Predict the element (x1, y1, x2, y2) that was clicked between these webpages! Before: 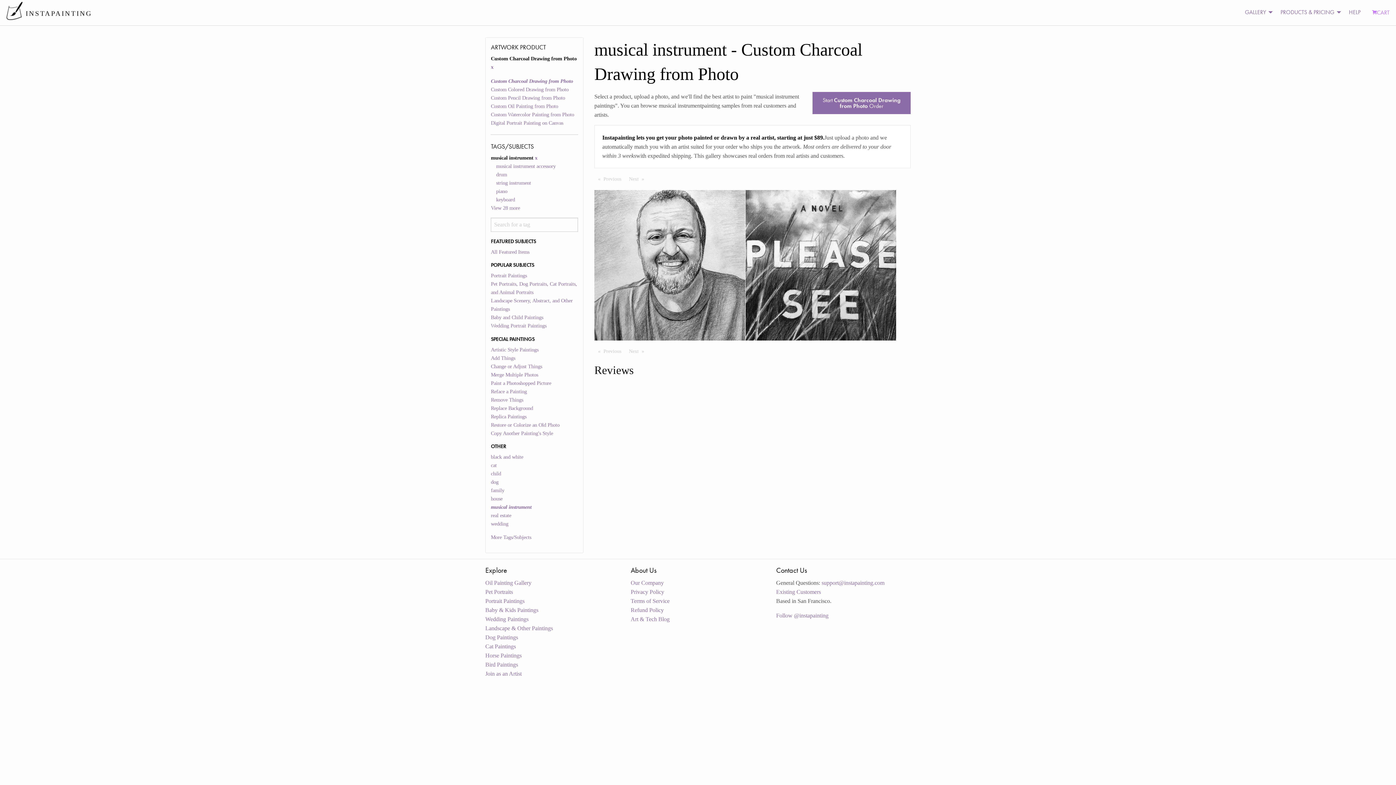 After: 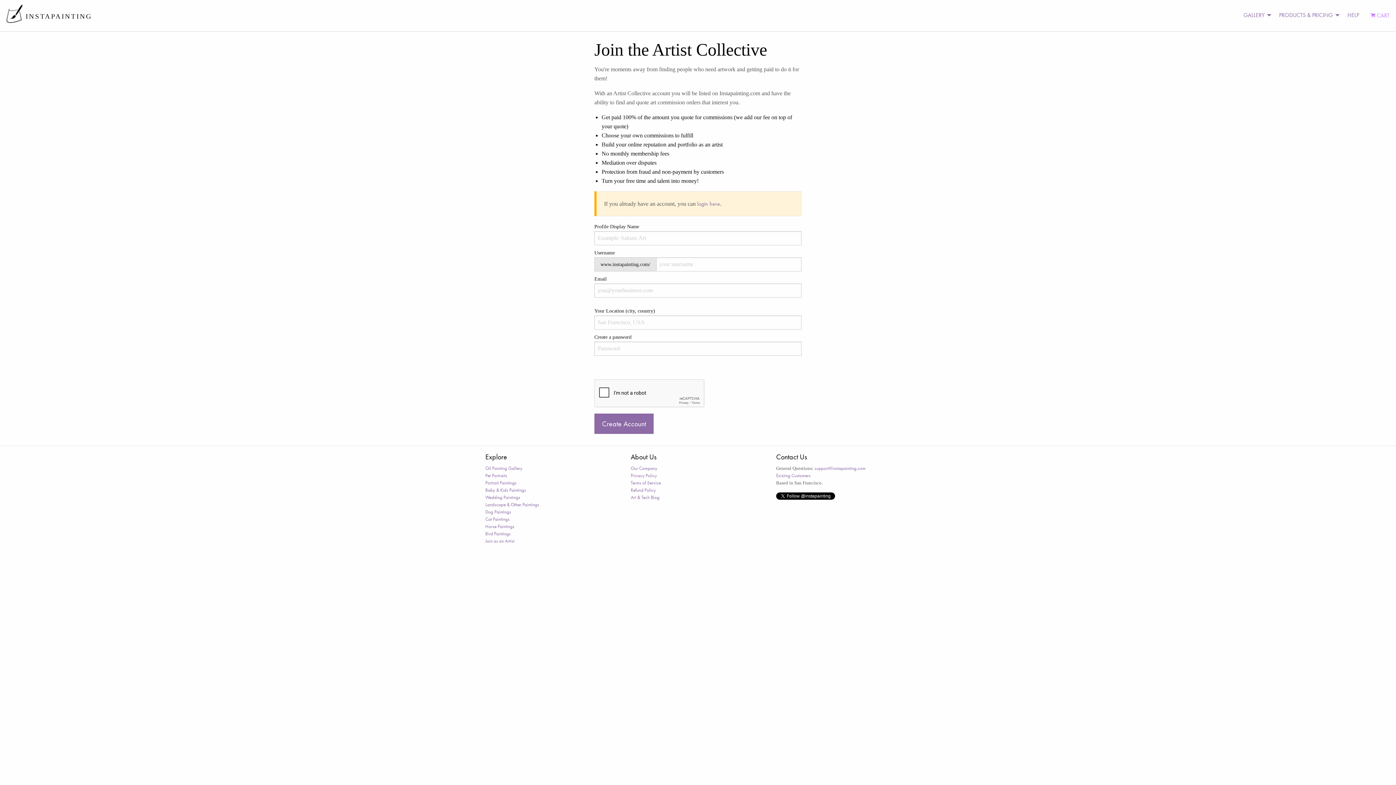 Action: label: Join as an Artist bbox: (485, 670, 521, 676)